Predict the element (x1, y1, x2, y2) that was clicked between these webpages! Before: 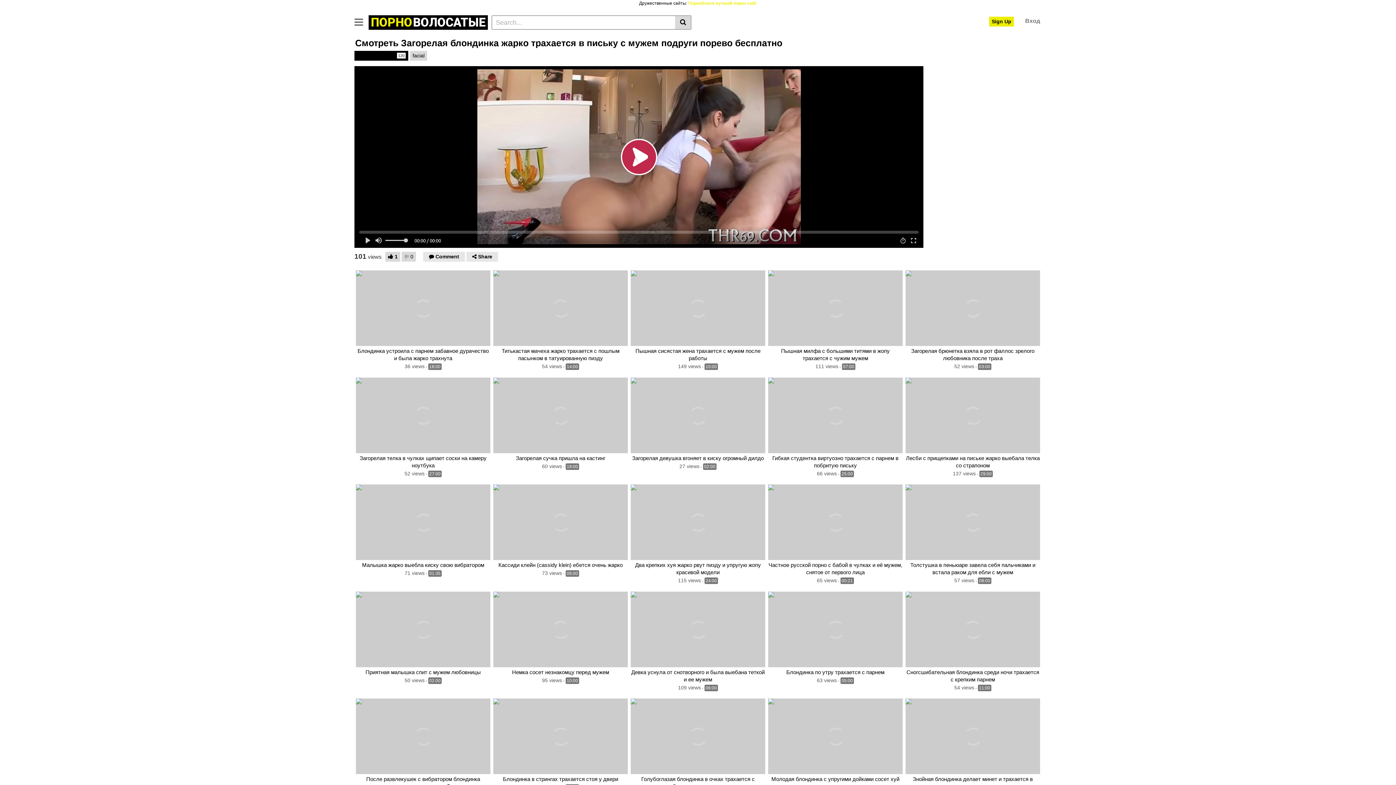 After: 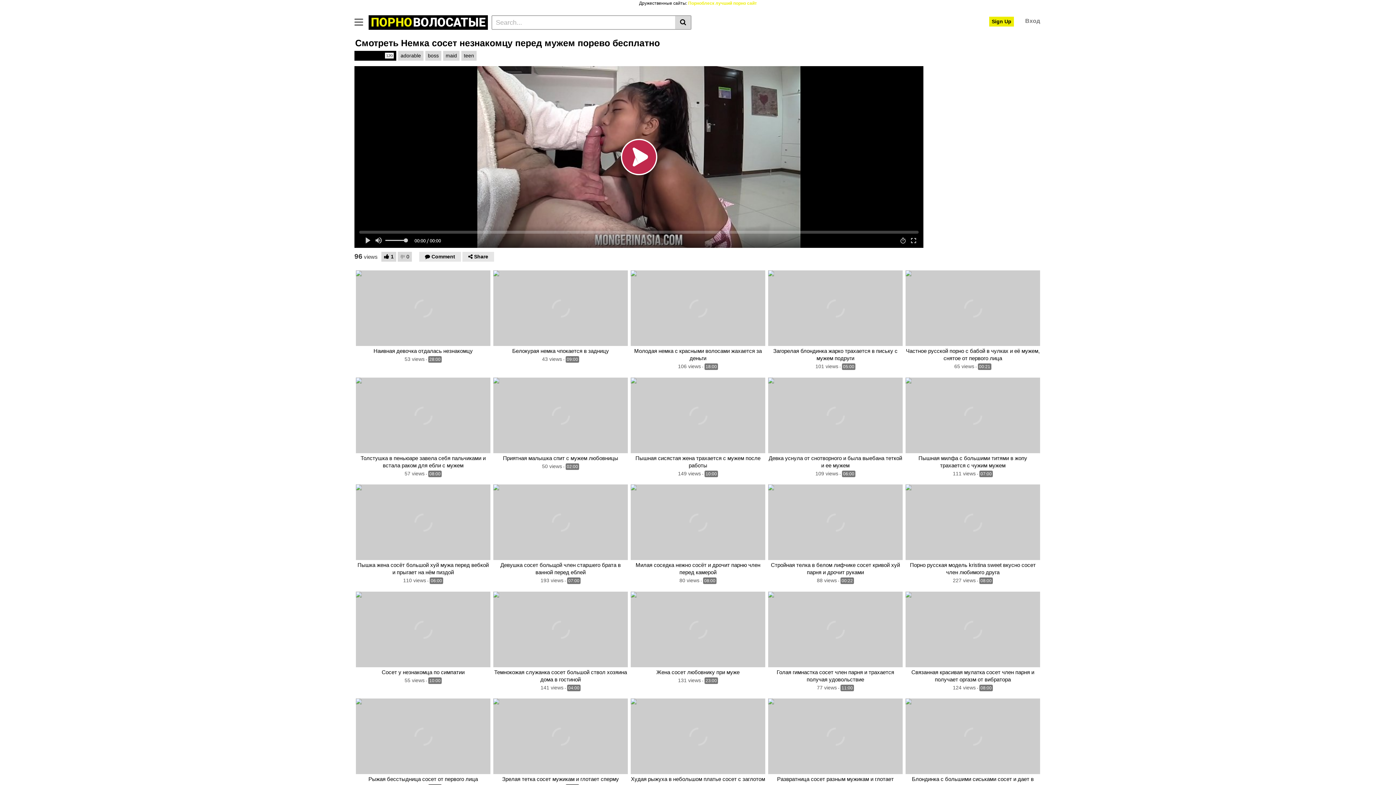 Action: bbox: (493, 668, 628, 676) label: Немка сосет незнакомцу перед мужем